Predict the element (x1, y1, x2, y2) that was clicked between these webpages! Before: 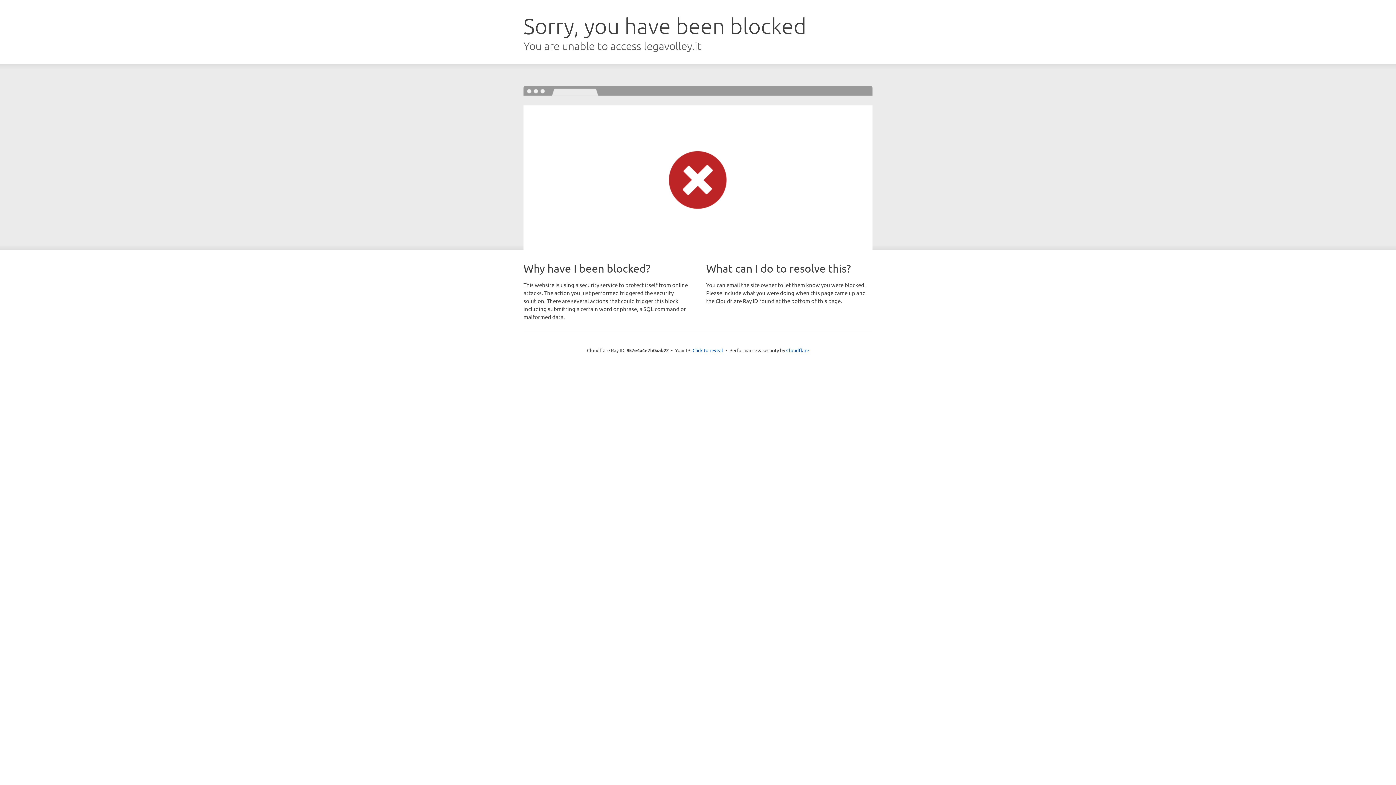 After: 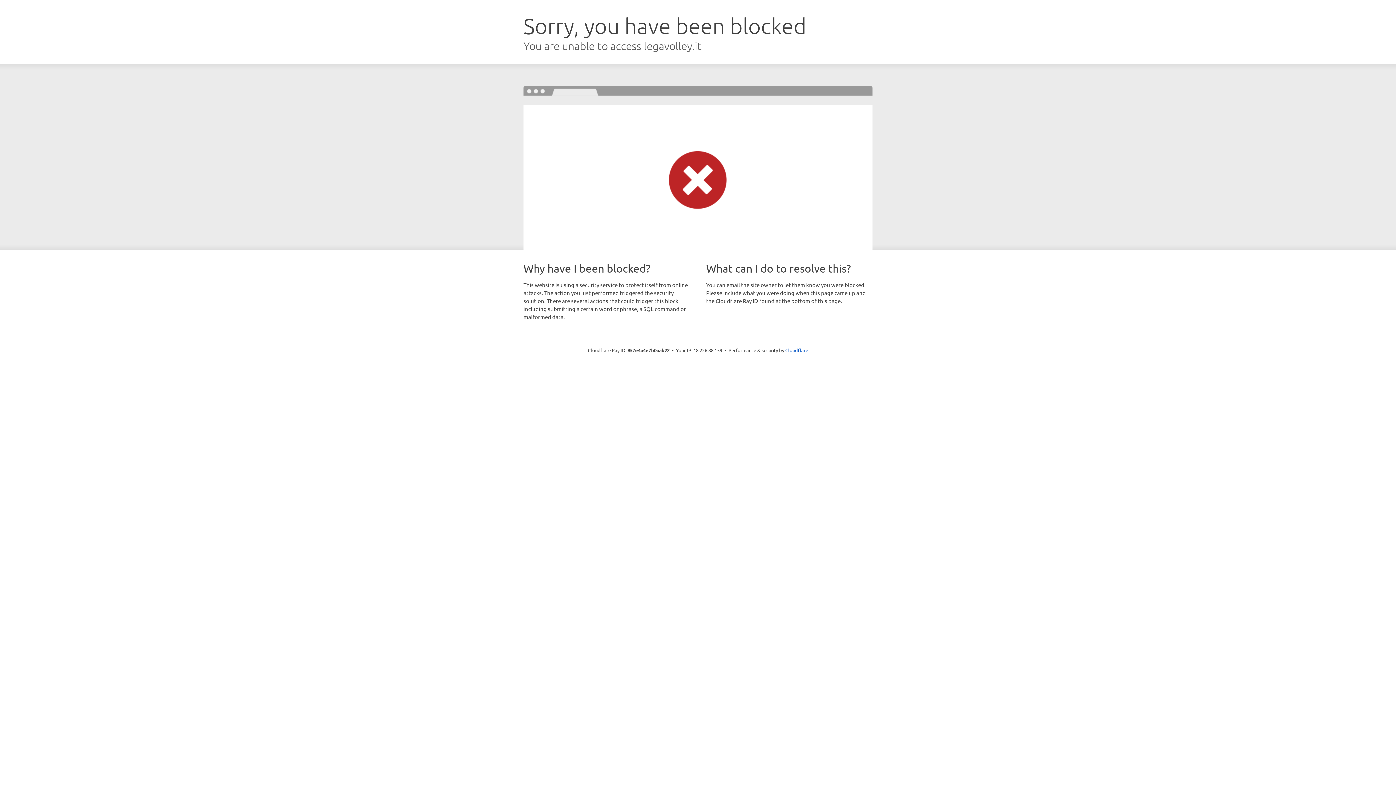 Action: bbox: (692, 346, 723, 353) label: Click to reveal